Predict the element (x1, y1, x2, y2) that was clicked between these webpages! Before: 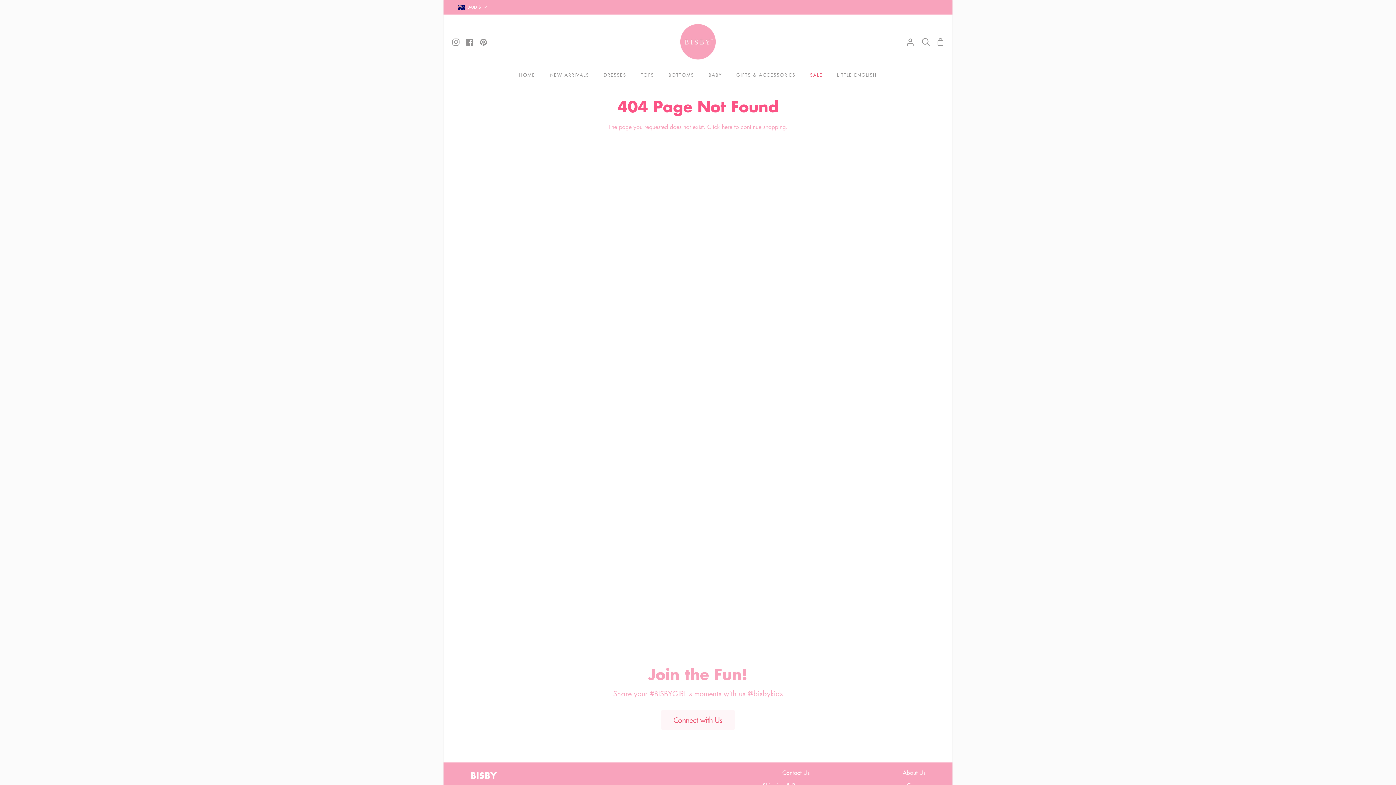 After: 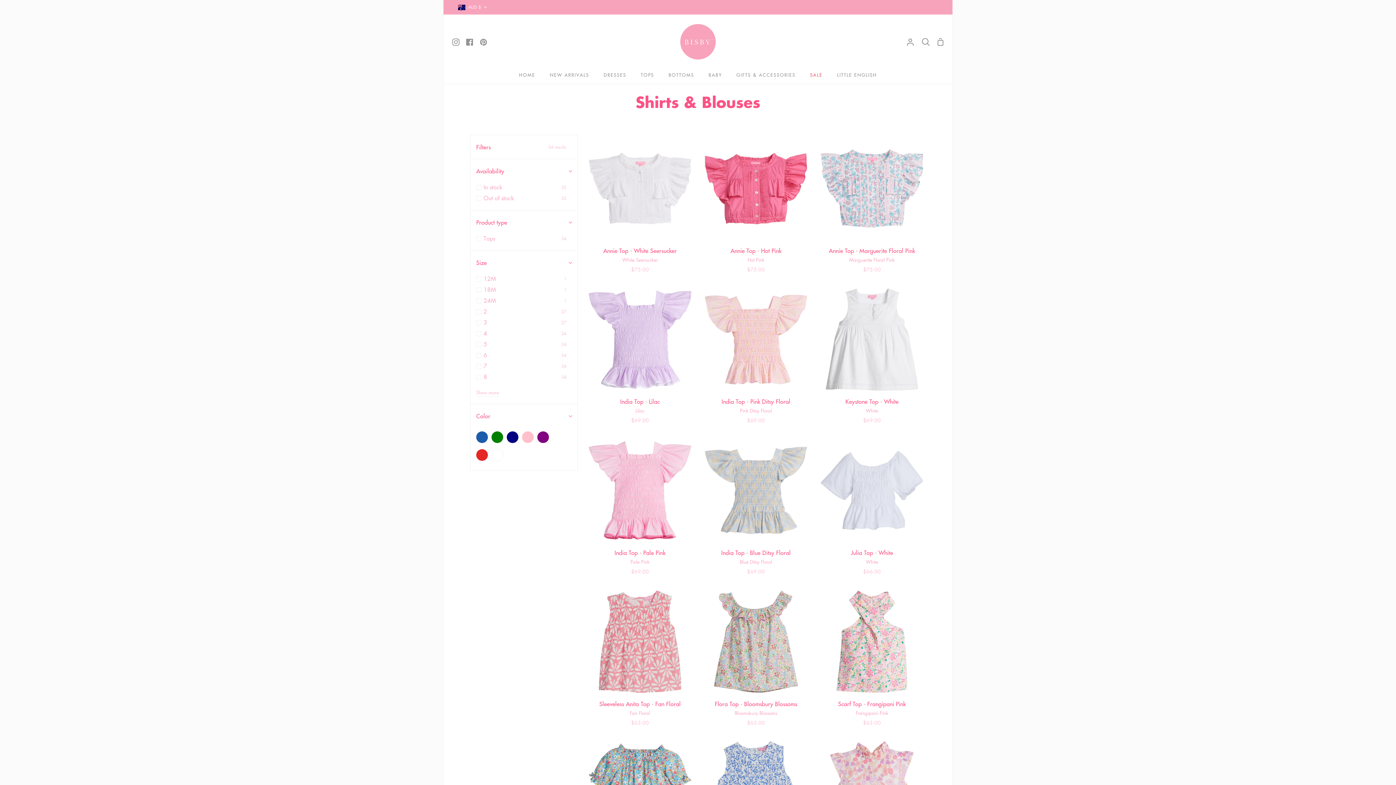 Action: bbox: (633, 69, 661, 84) label: TOPS